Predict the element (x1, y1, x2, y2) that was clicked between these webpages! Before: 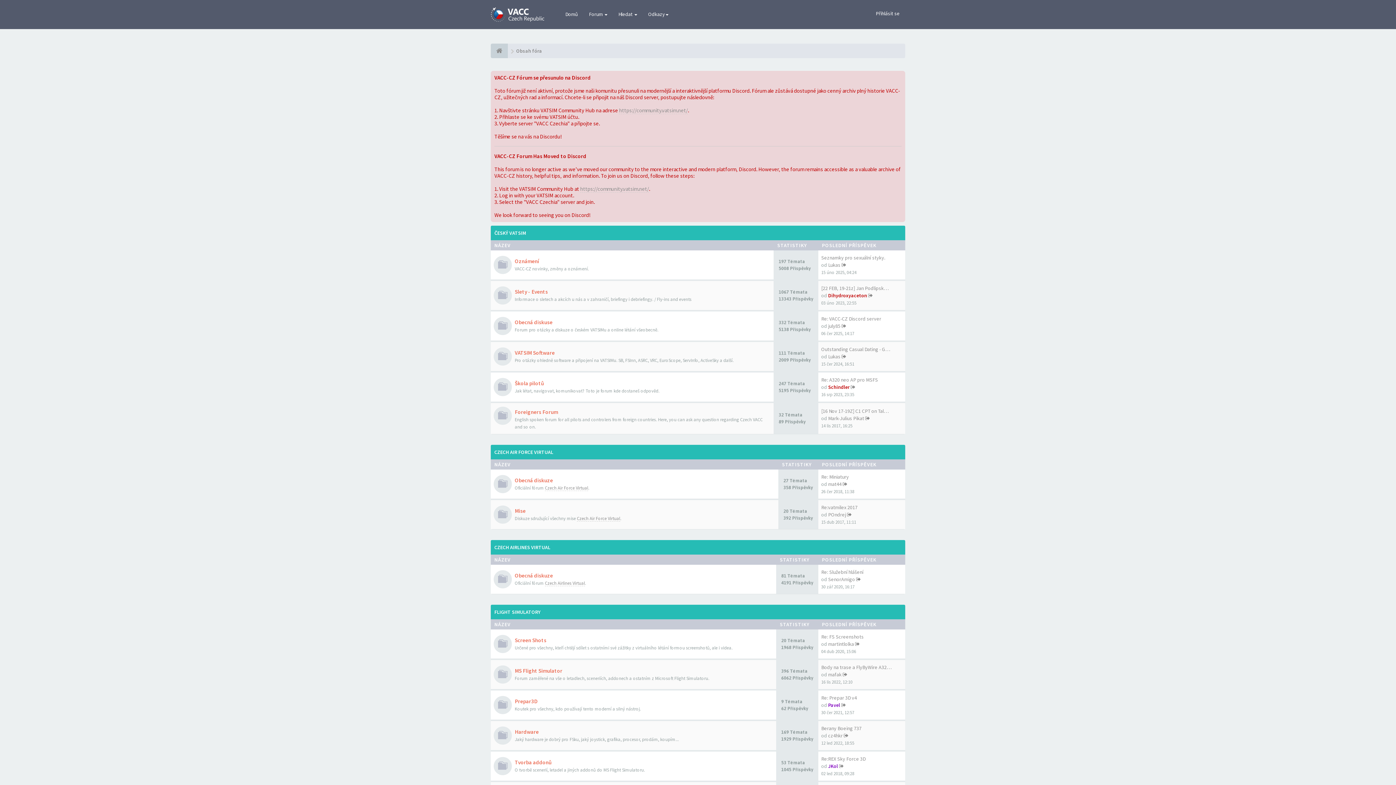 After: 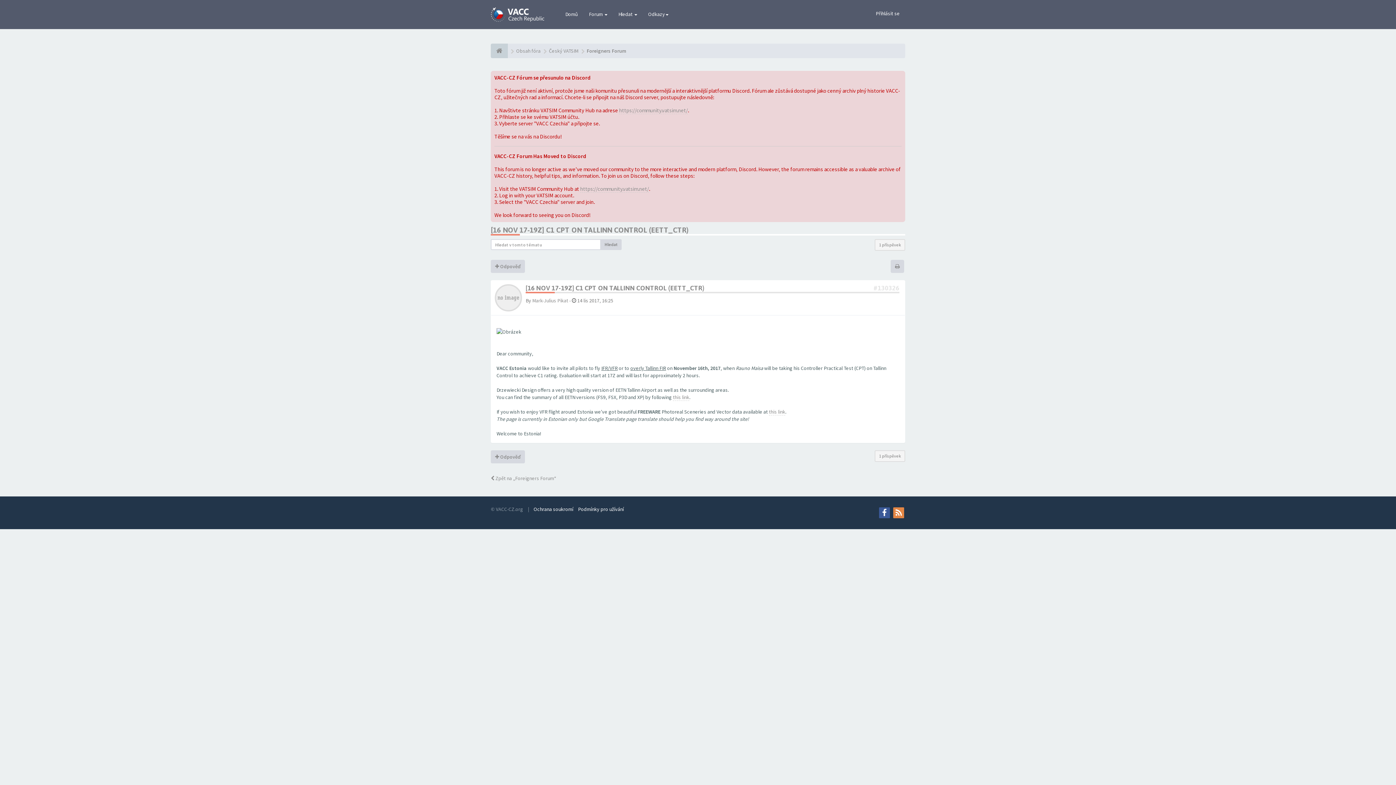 Action: label: [16 Nov 17-19Z] C1 CPT on Tal… bbox: (821, 408, 888, 414)